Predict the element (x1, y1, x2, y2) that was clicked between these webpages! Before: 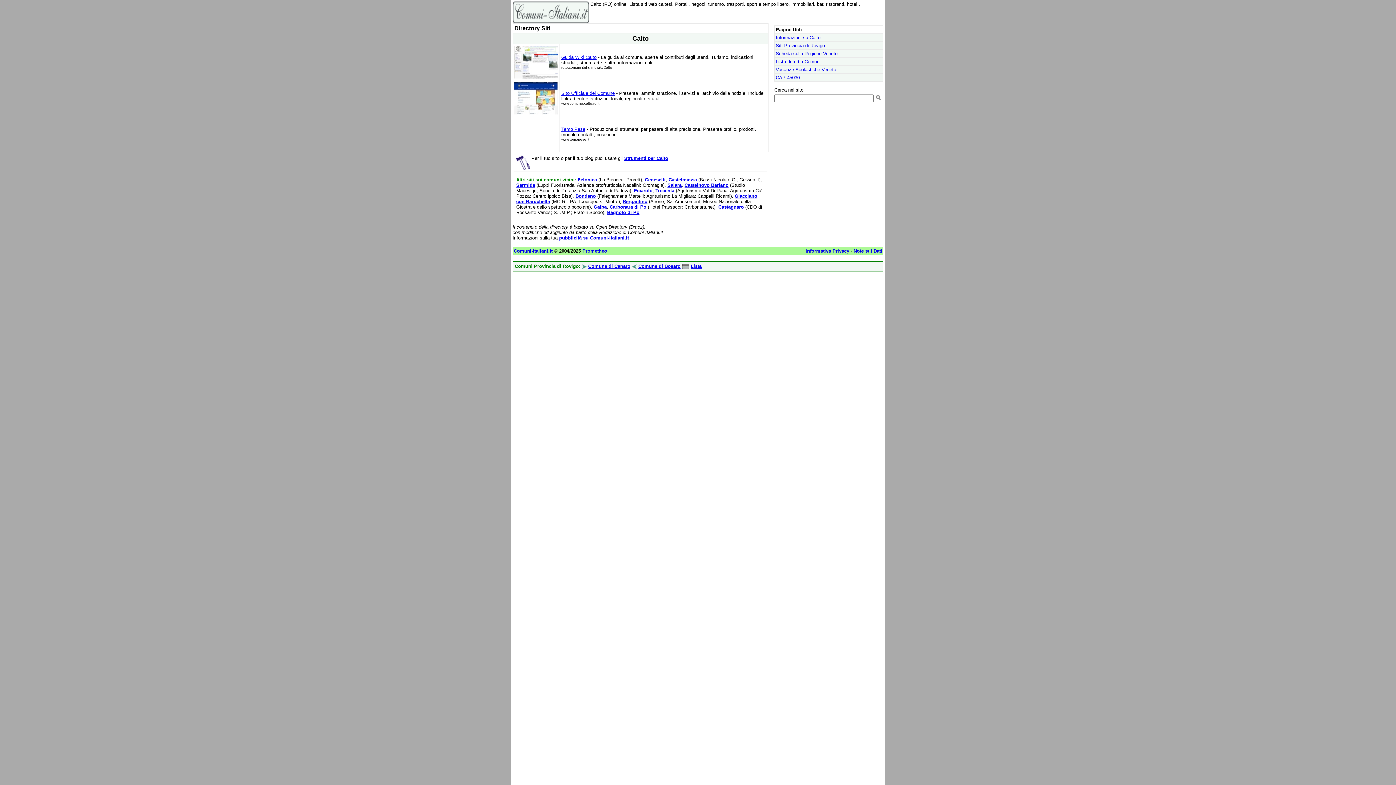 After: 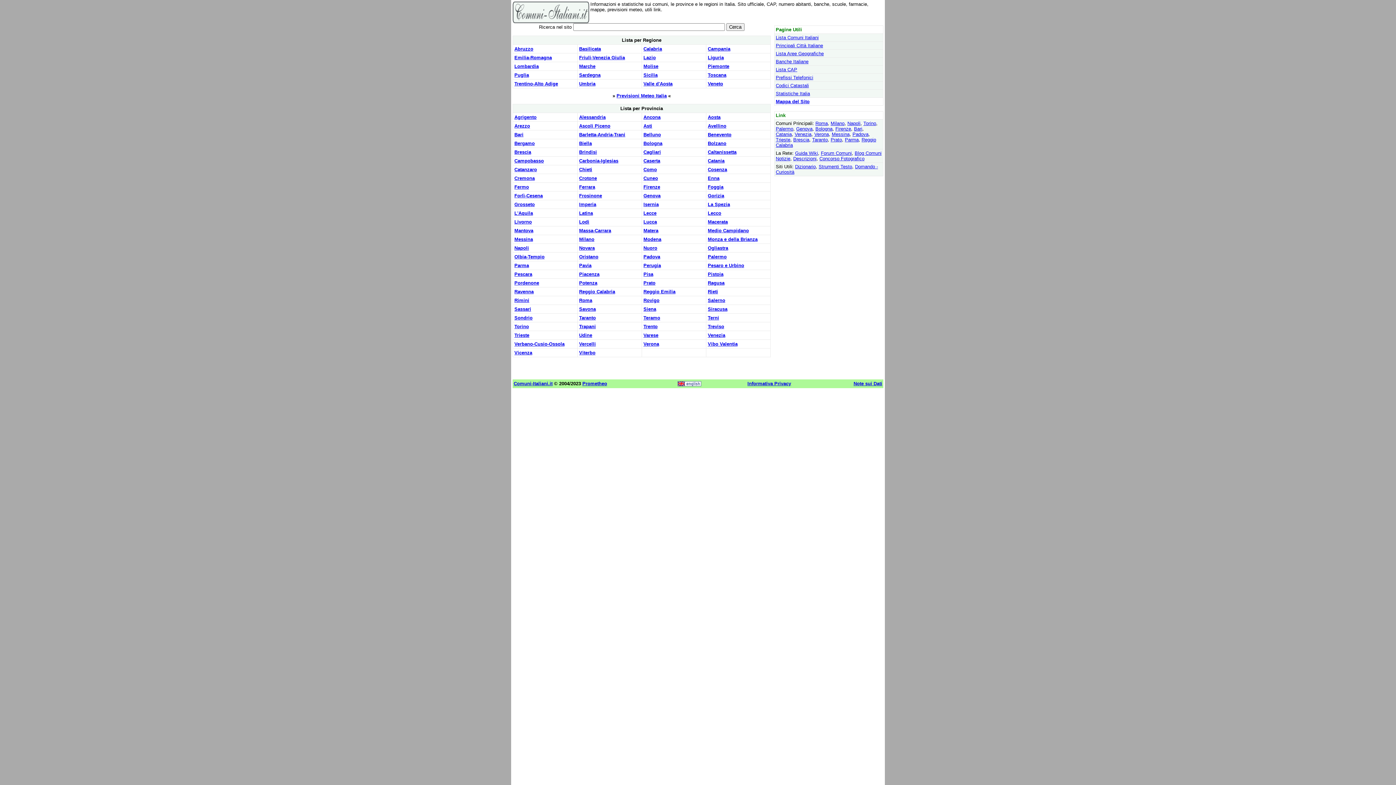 Action: bbox: (513, 248, 552, 253) label: Comuni-Italiani.it